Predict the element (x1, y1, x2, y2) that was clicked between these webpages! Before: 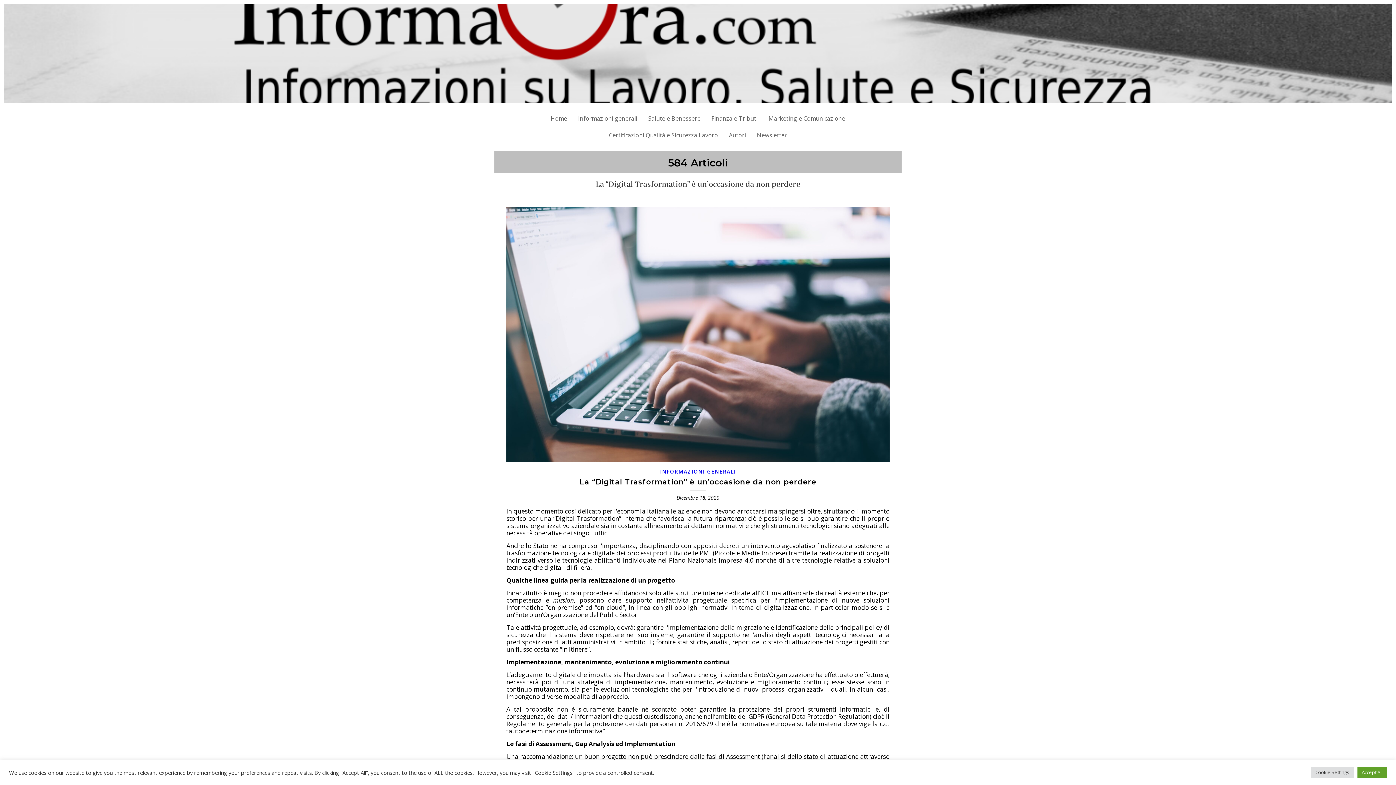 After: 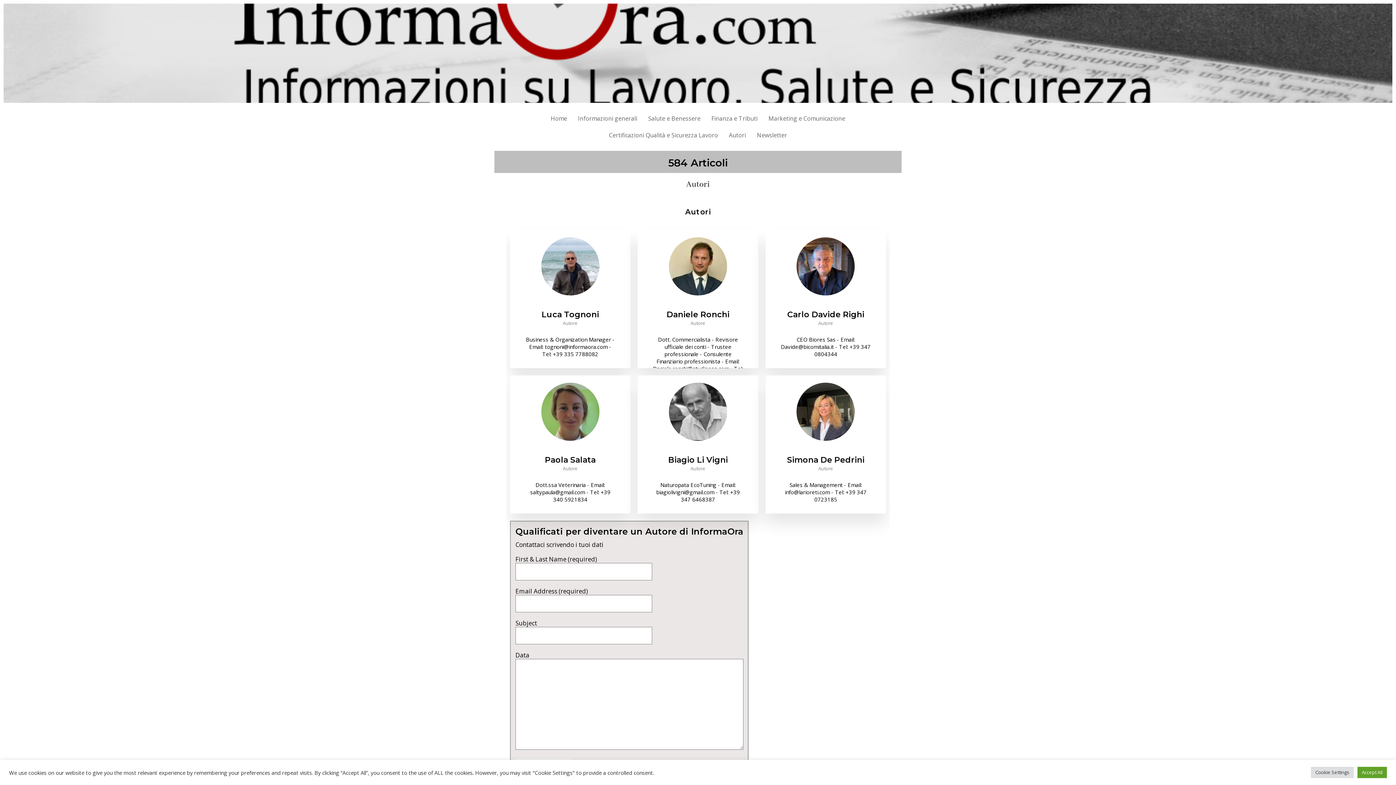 Action: bbox: (723, 126, 751, 143) label: Autori